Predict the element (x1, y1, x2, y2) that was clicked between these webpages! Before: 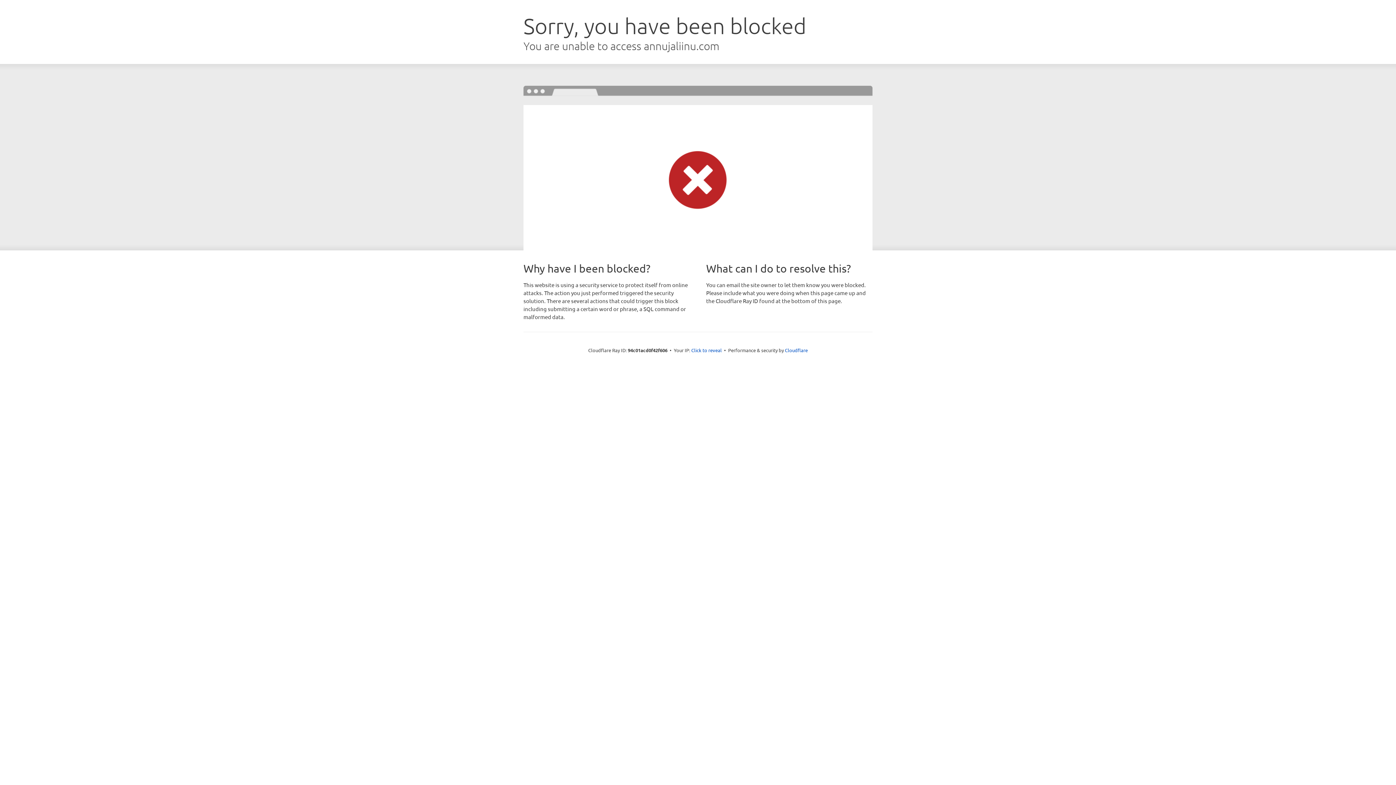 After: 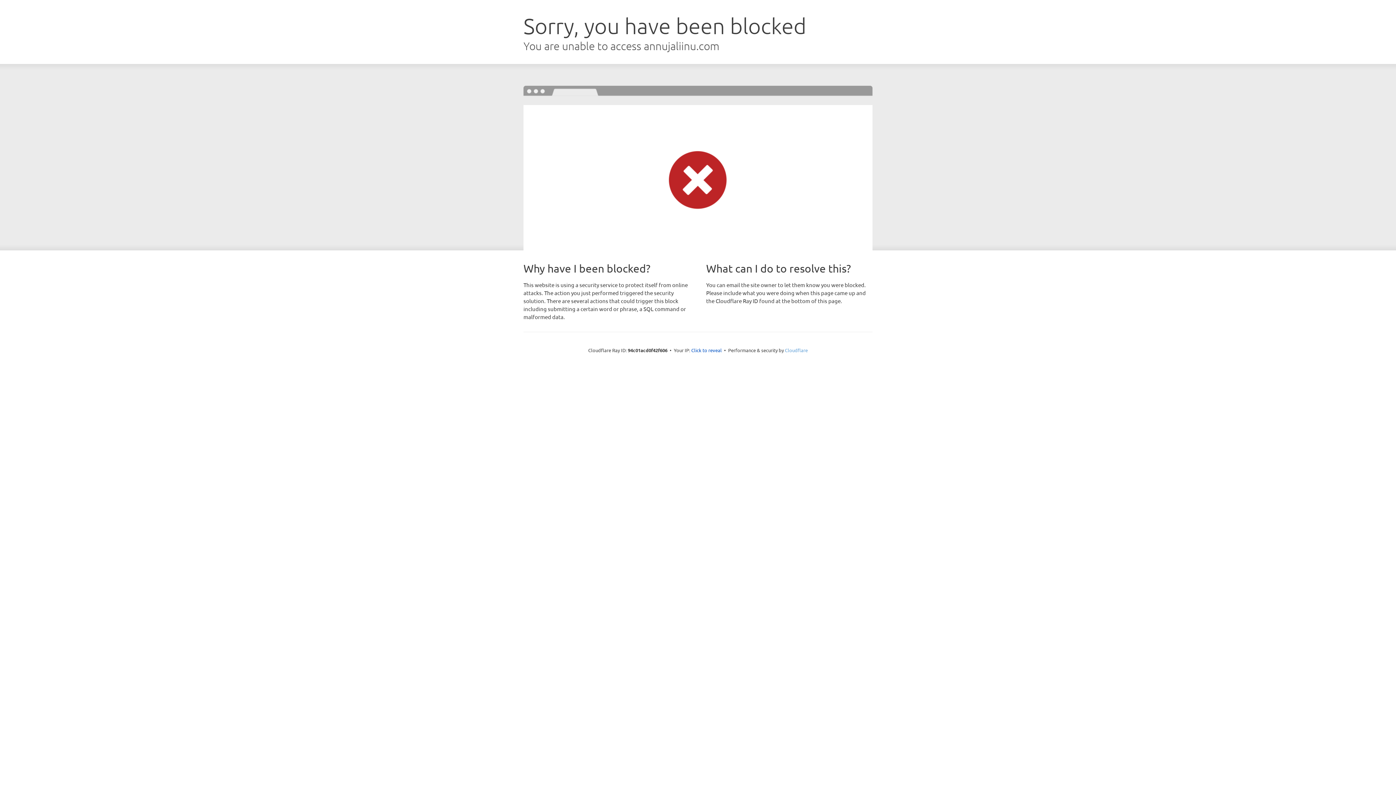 Action: bbox: (785, 347, 808, 353) label: Cloudflare